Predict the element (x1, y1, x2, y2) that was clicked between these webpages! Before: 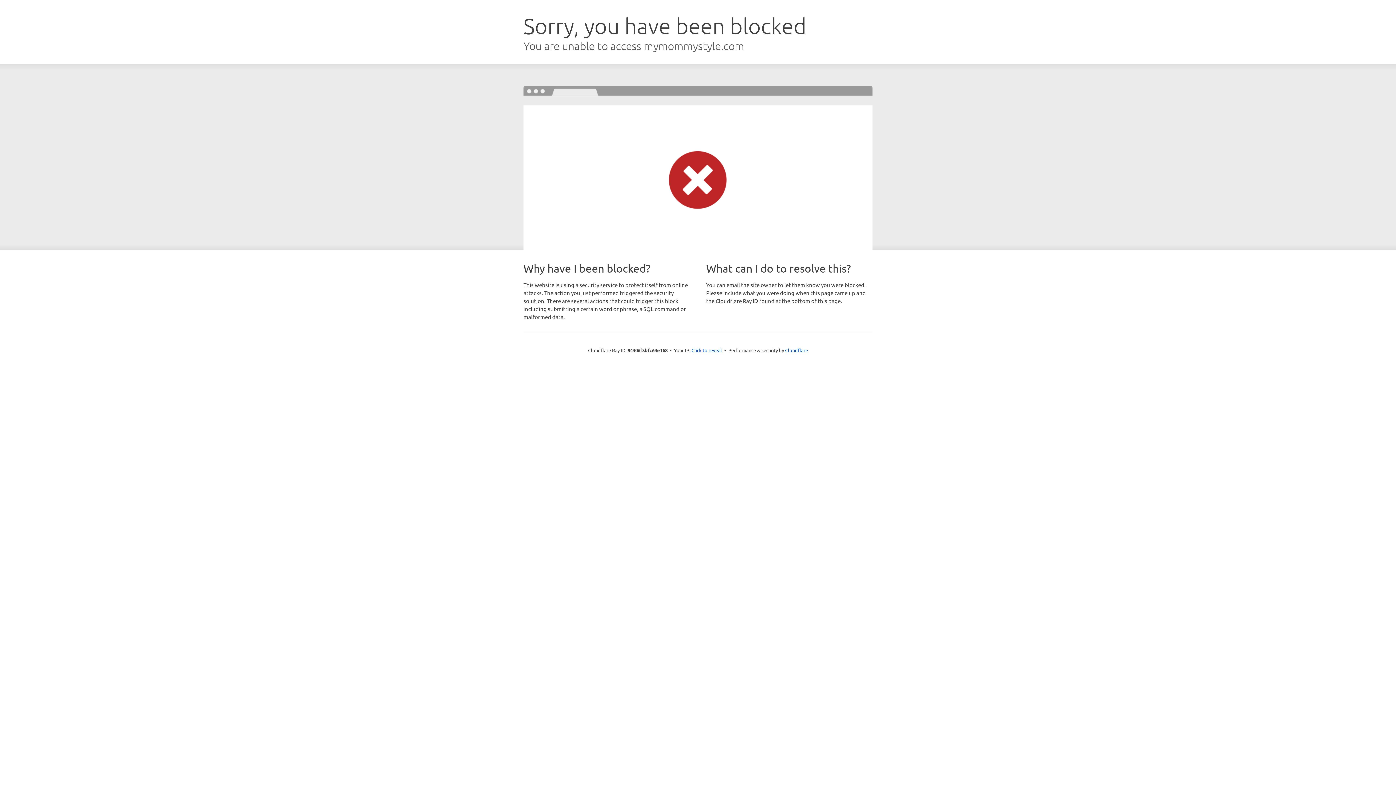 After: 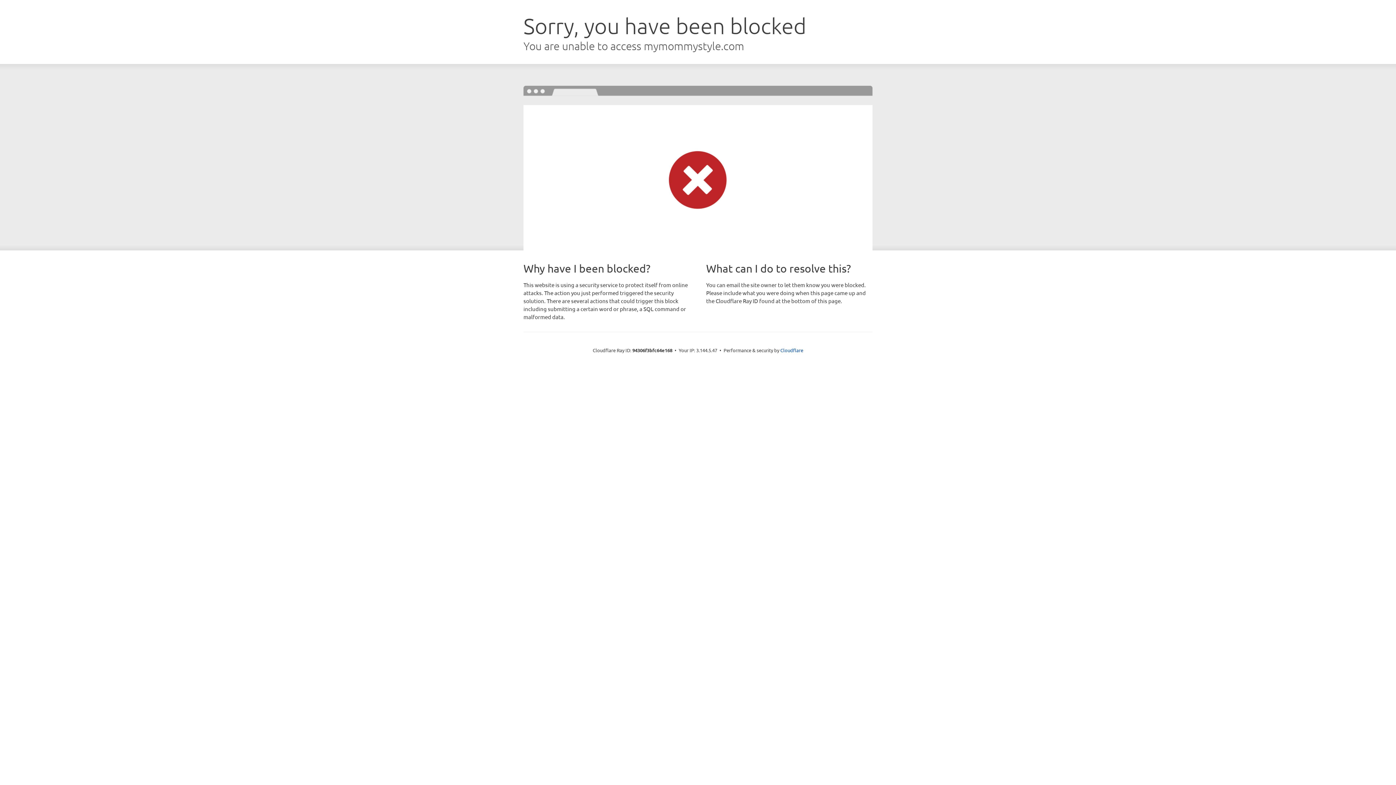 Action: bbox: (691, 346, 722, 353) label: Click to reveal